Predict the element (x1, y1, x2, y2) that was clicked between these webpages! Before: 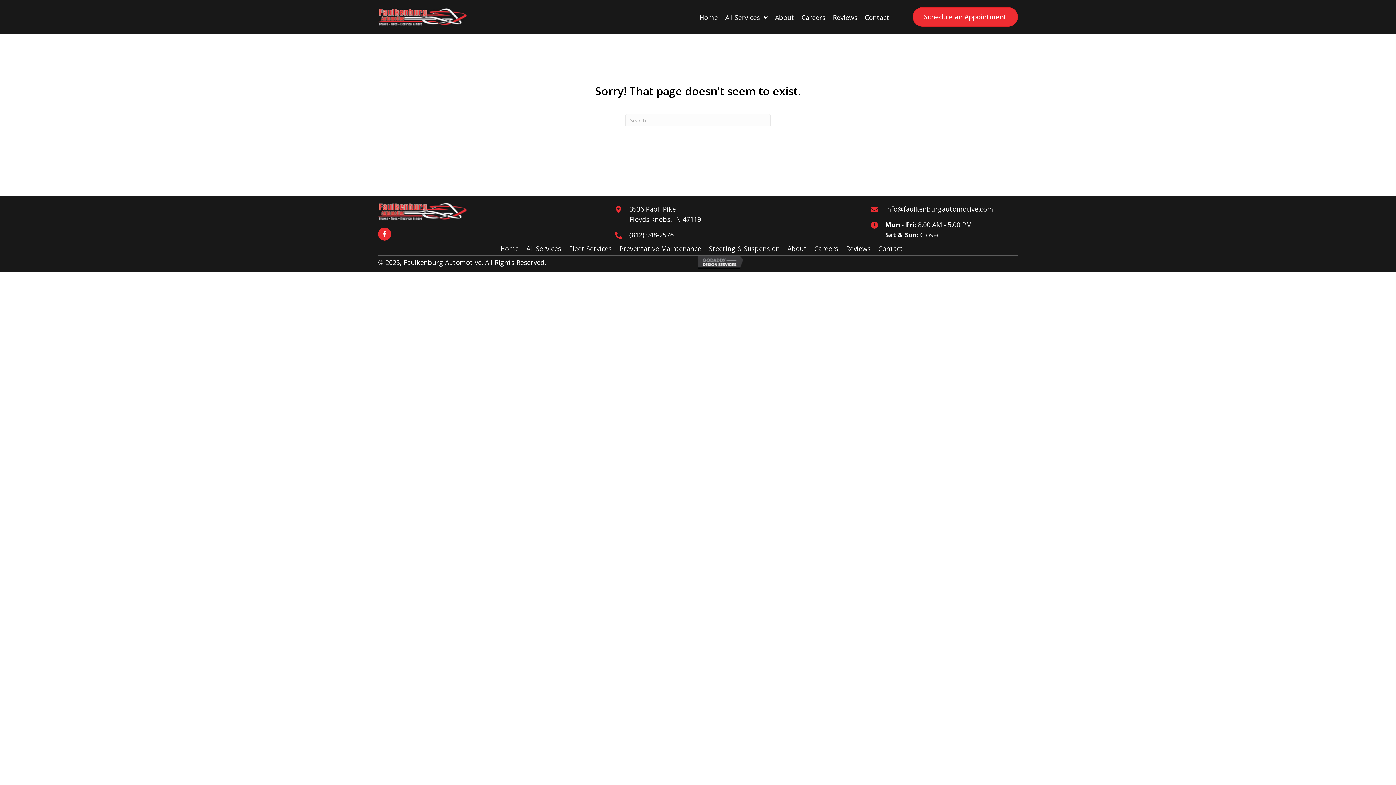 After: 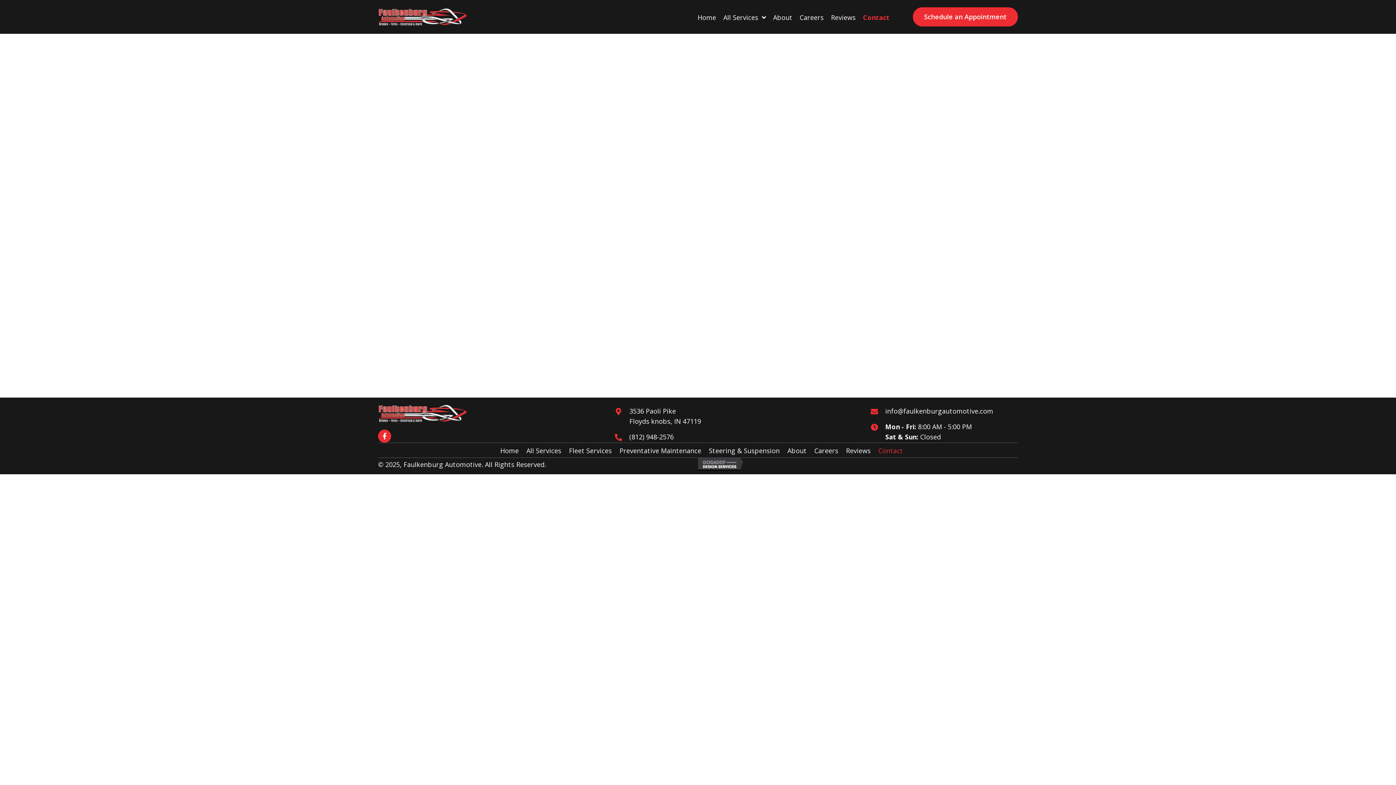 Action: bbox: (913, 7, 1018, 26) label: Schedule an Appointment